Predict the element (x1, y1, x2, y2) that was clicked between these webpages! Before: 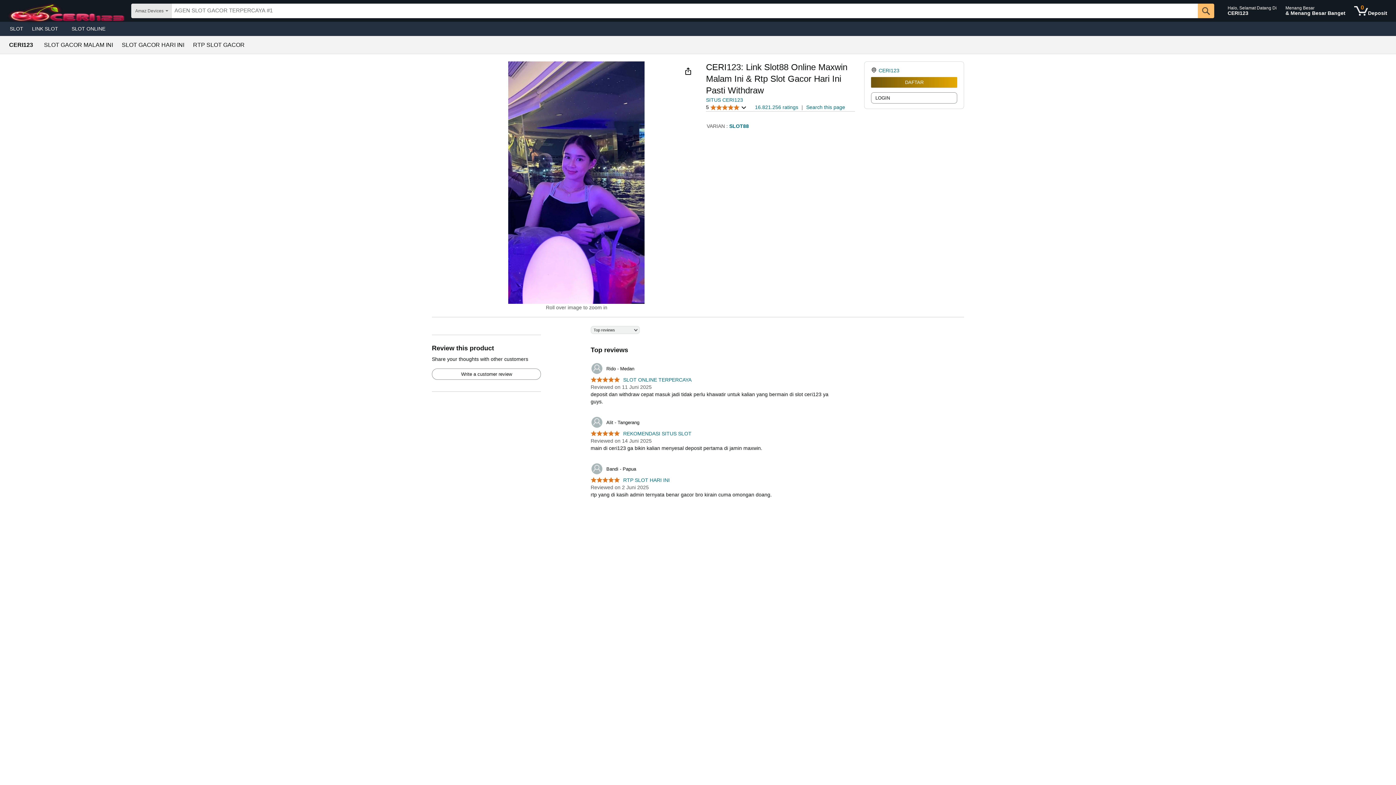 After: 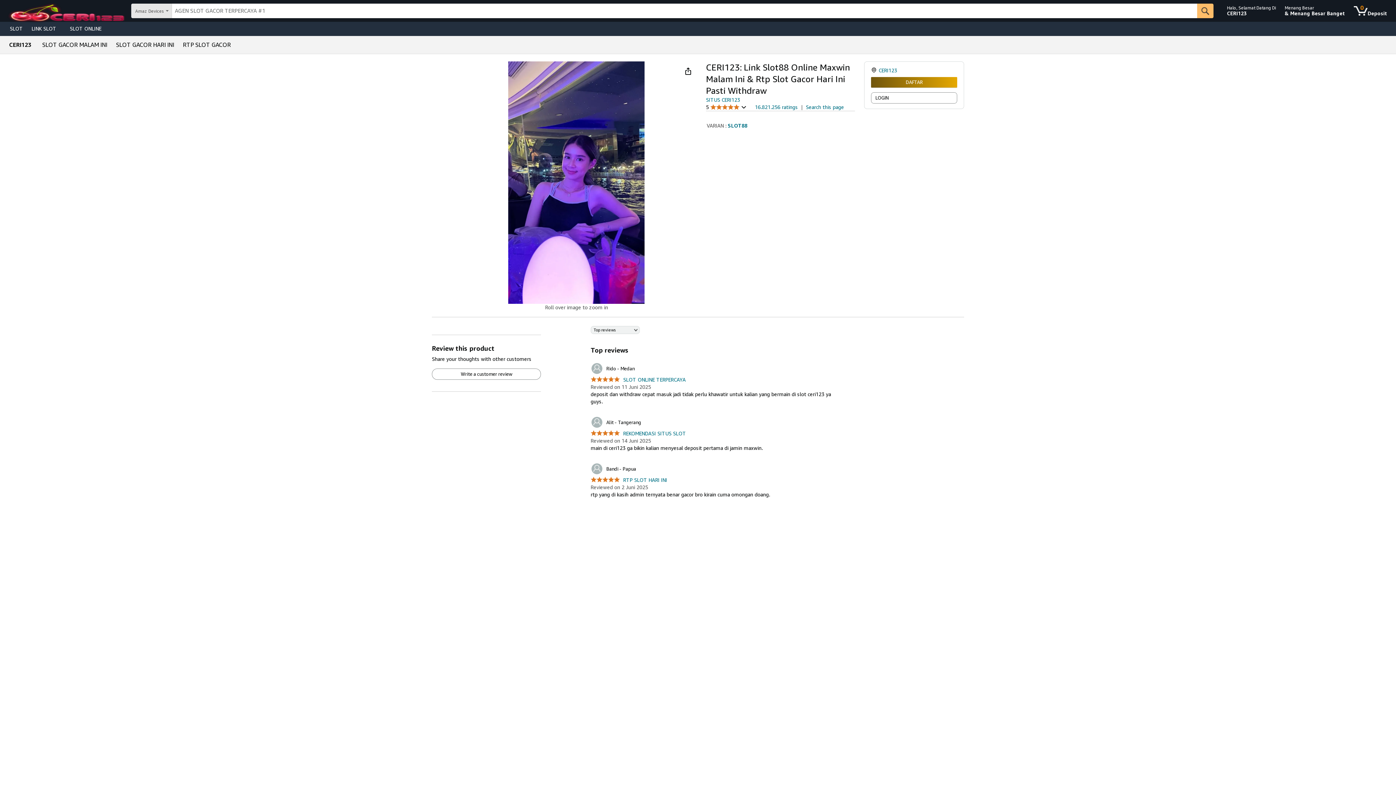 Action: label: SITUS CERI123 bbox: (706, 97, 743, 102)